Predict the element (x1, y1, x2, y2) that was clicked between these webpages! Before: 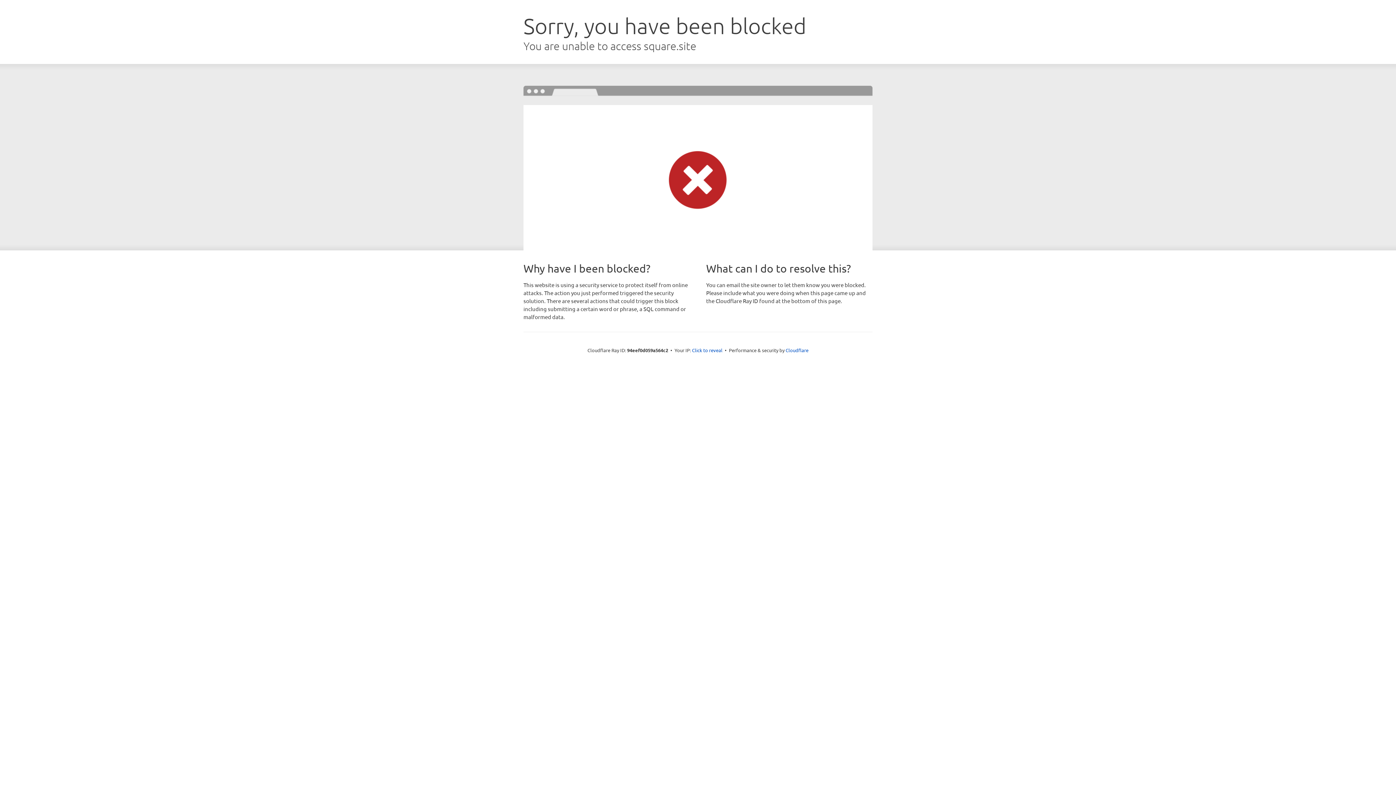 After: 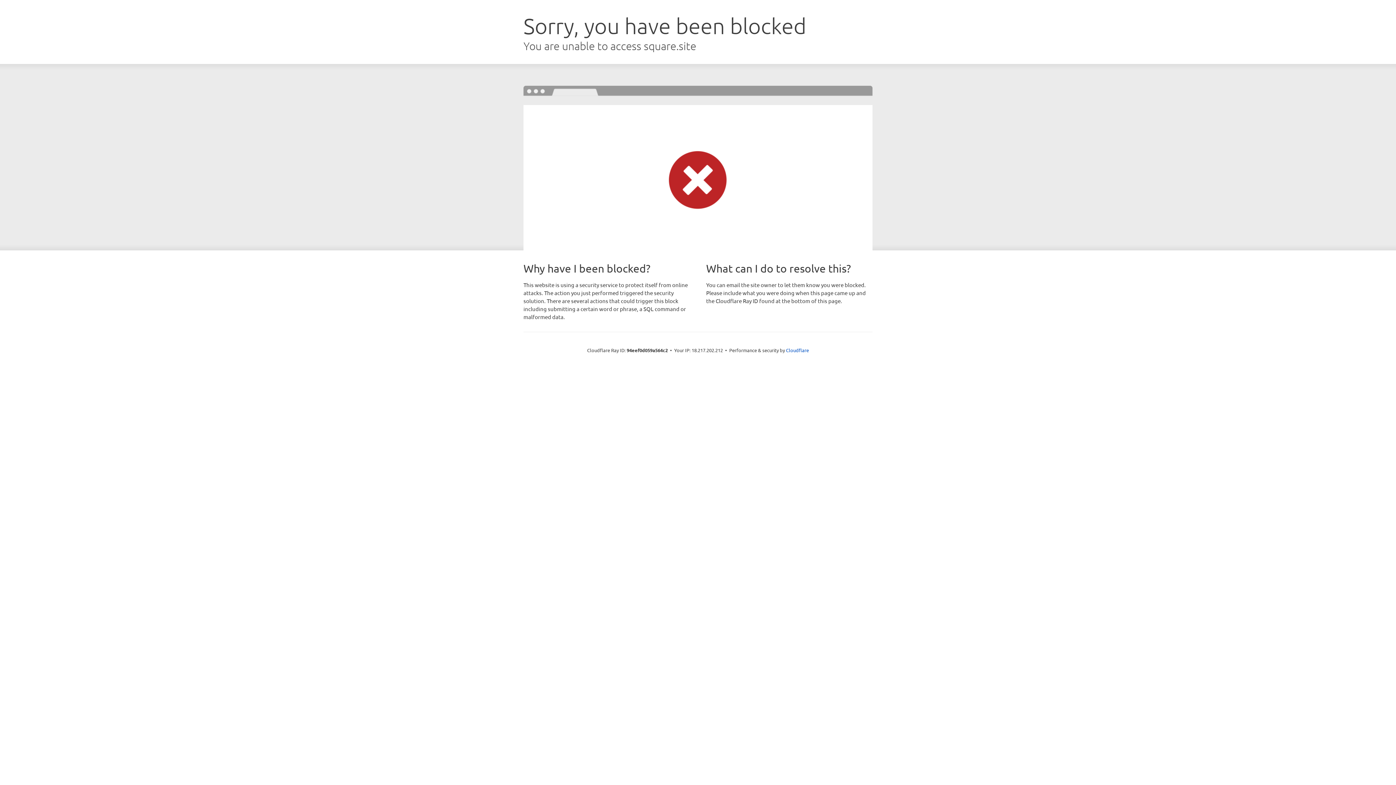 Action: label: Click to reveal bbox: (692, 346, 722, 353)